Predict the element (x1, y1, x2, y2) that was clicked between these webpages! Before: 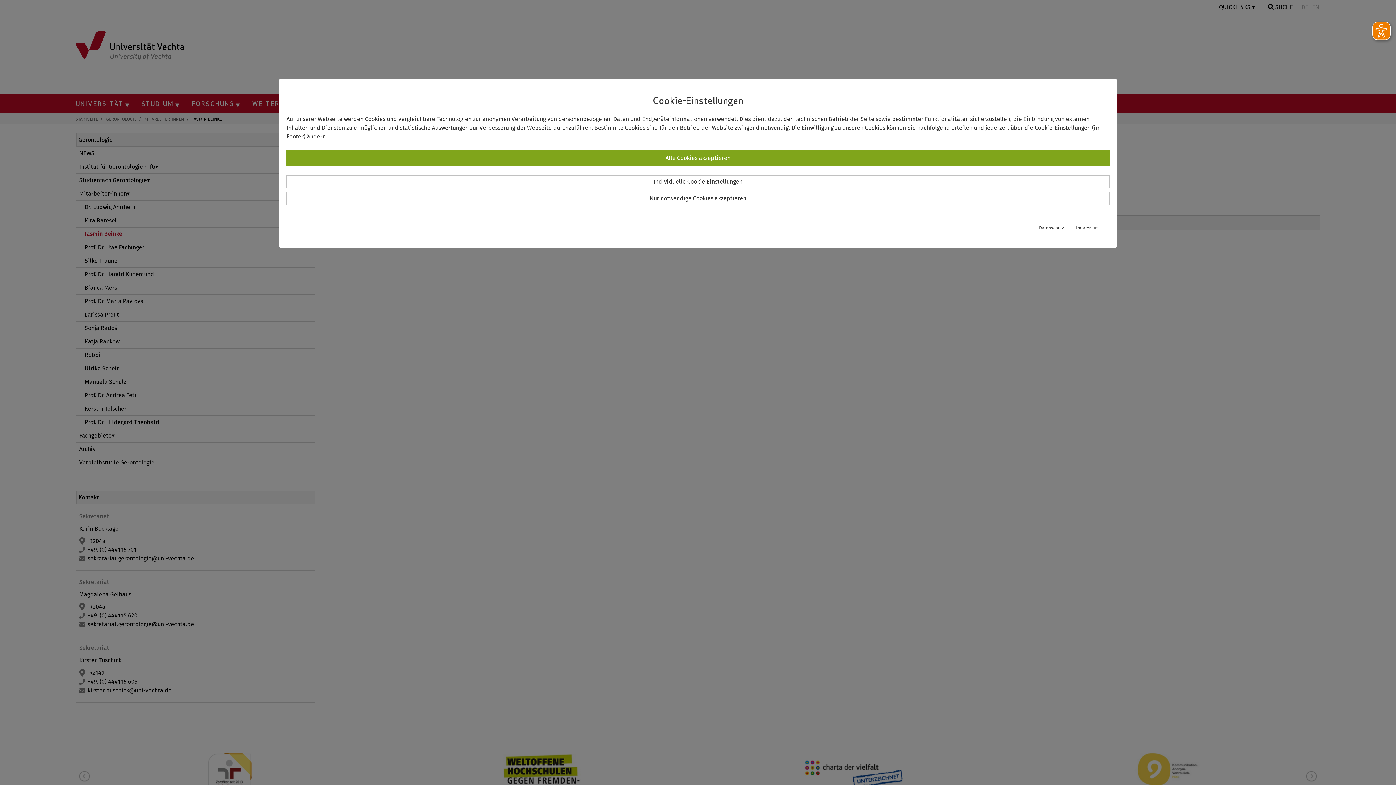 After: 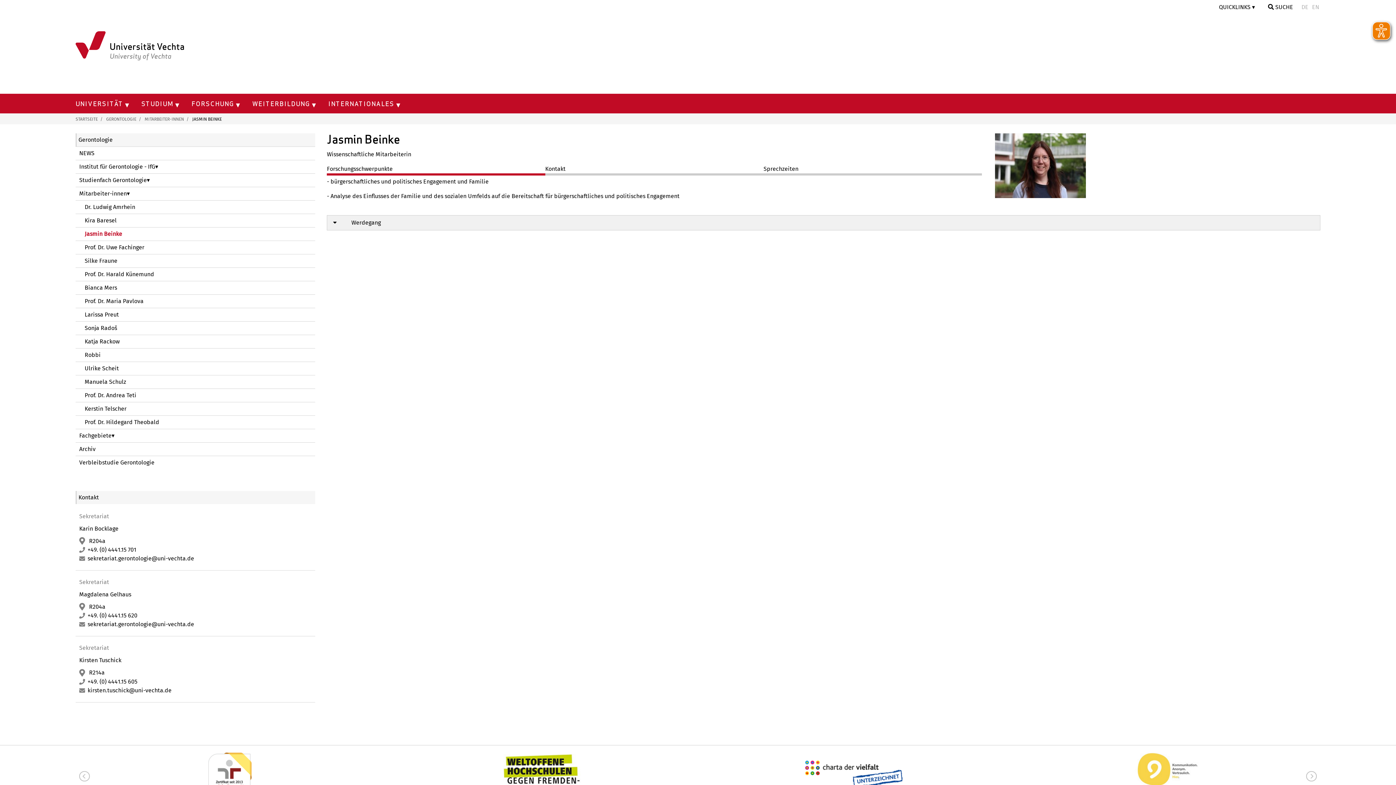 Action: bbox: (286, 150, 1109, 166) label: Alle Cookies akzeptieren